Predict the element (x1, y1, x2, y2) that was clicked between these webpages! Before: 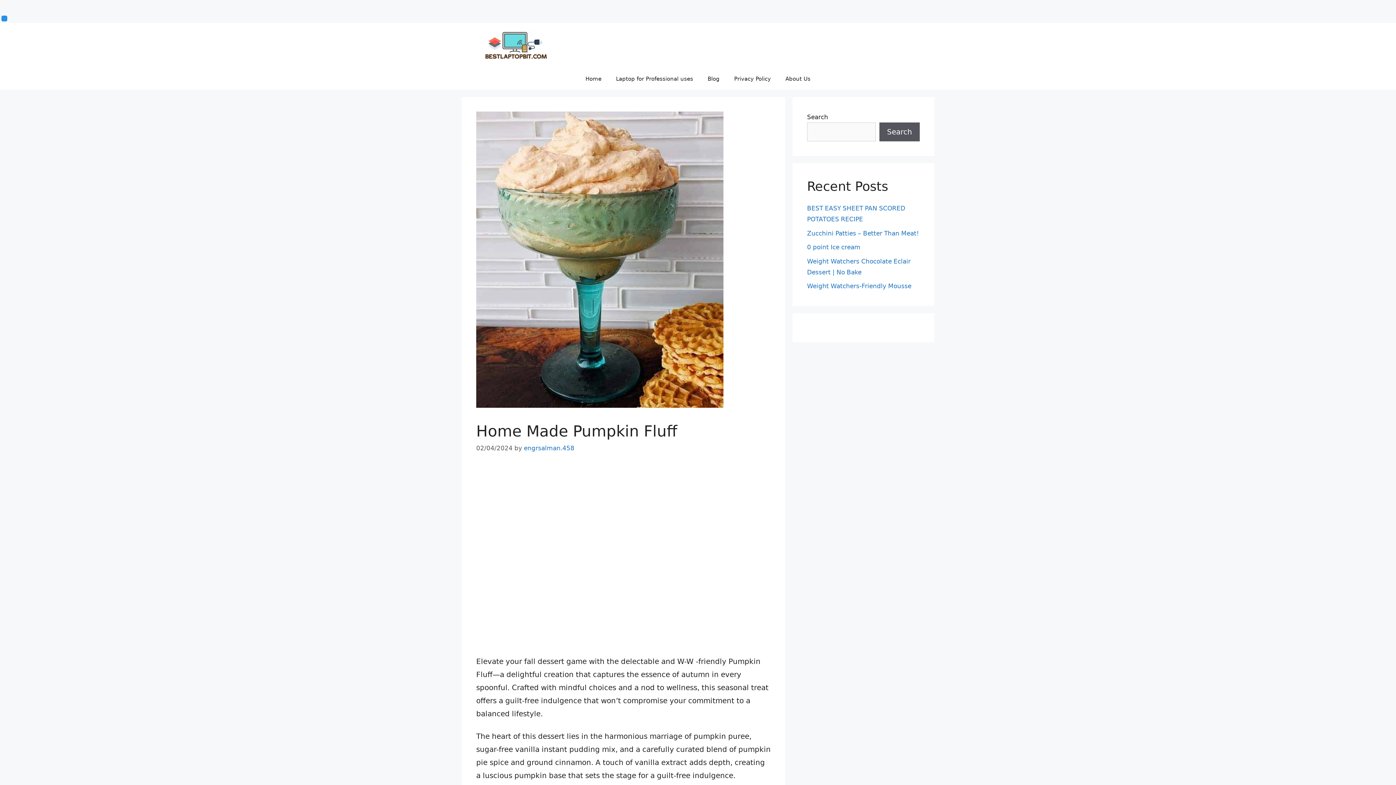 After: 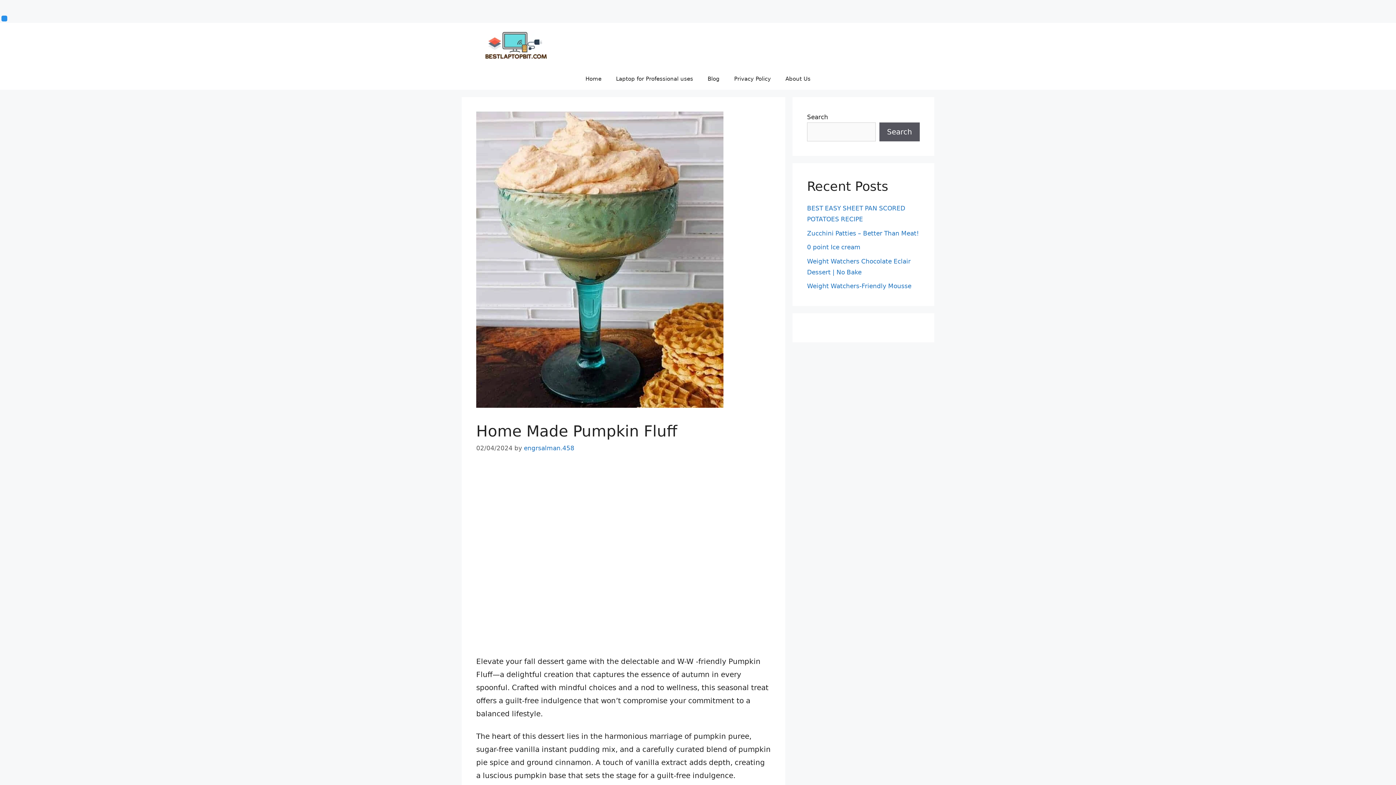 Action: bbox: (1, 15, 7, 21)